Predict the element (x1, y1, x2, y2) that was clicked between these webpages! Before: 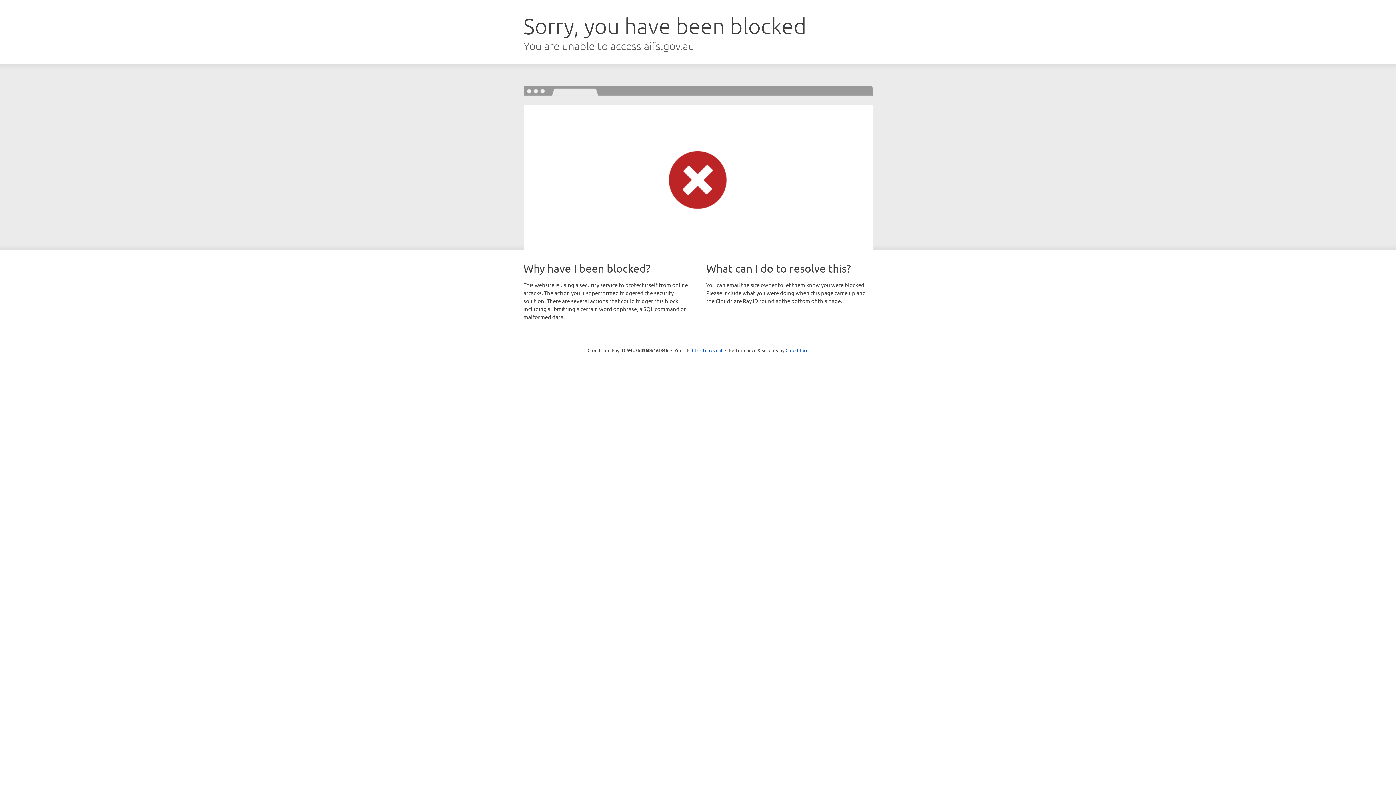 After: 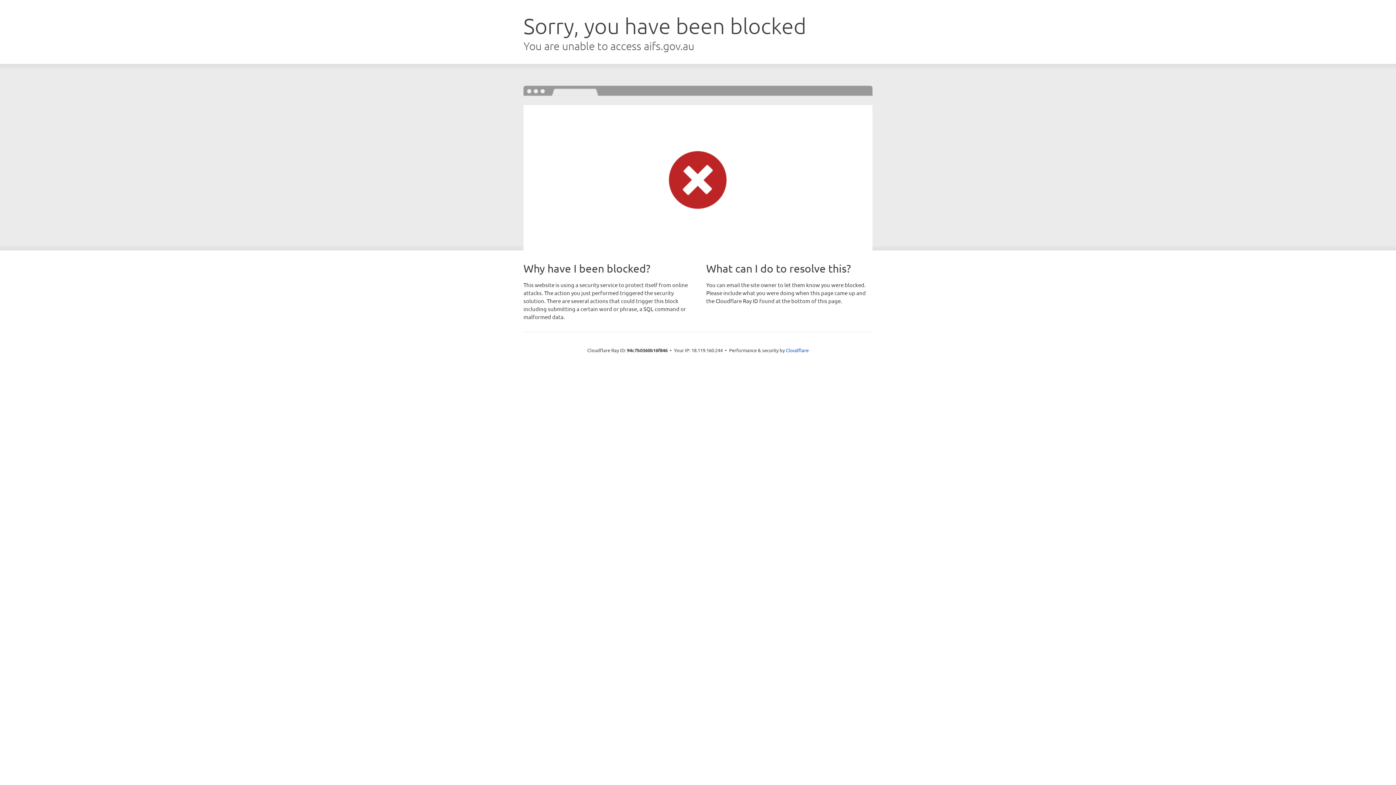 Action: bbox: (692, 346, 722, 353) label: Click to reveal